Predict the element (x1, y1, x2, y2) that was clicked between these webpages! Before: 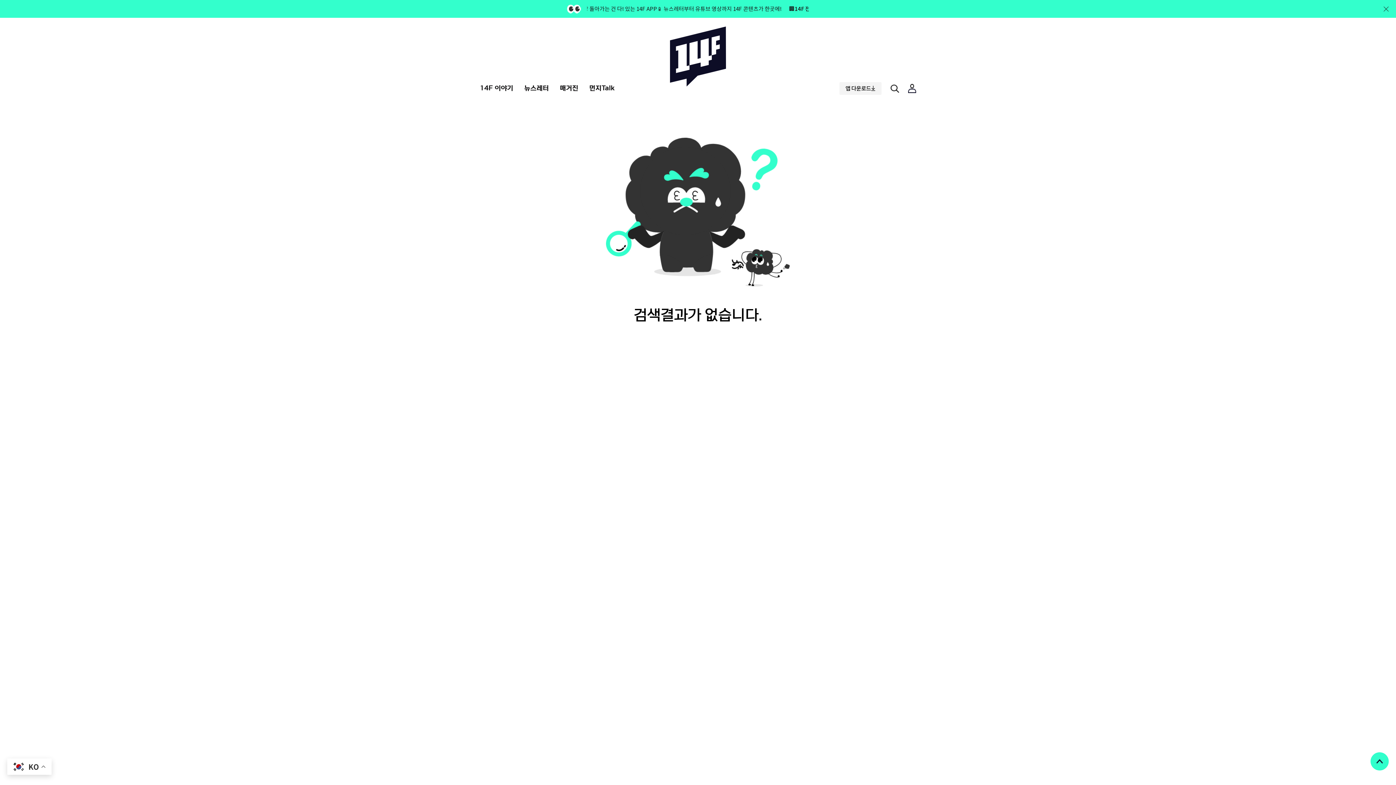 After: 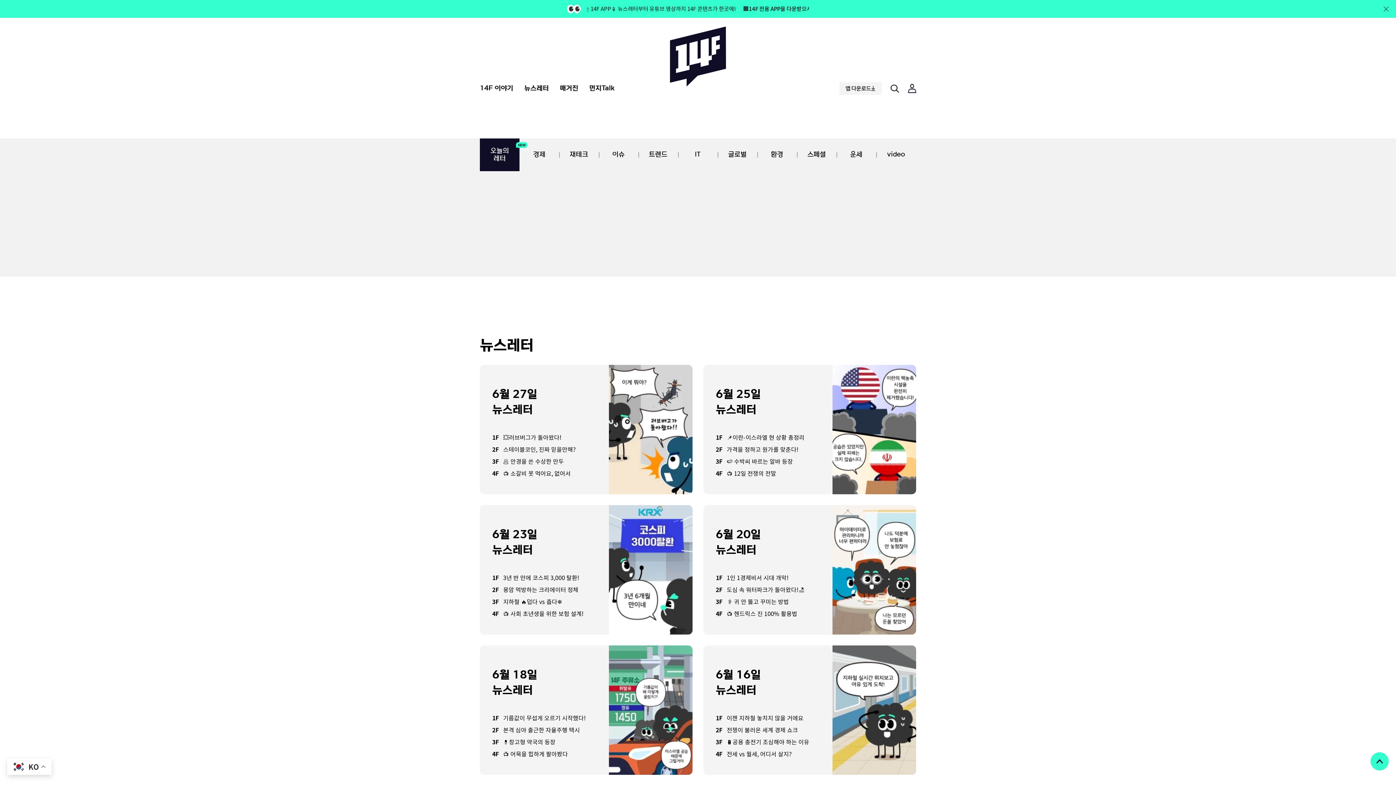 Action: bbox: (524, 84, 549, 93) label: 뉴스레터